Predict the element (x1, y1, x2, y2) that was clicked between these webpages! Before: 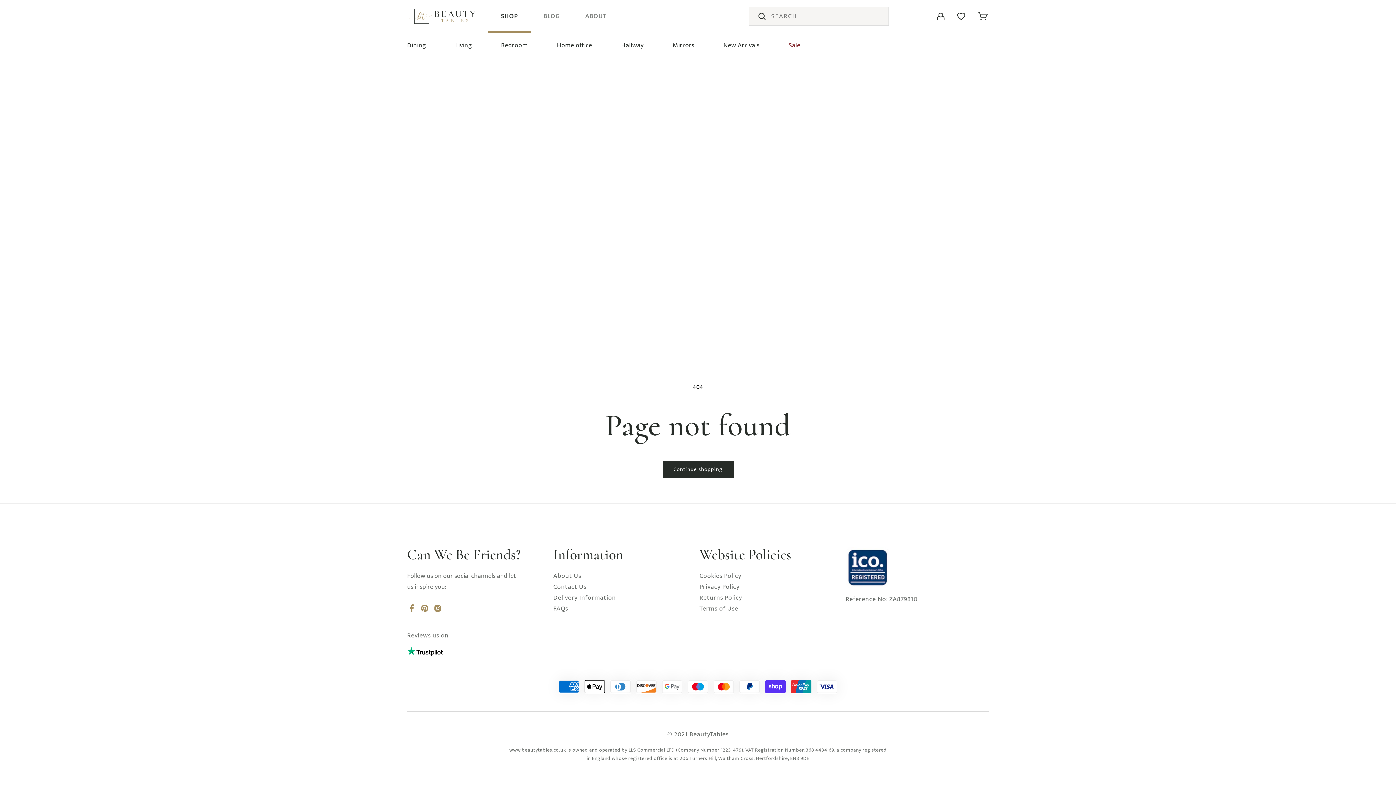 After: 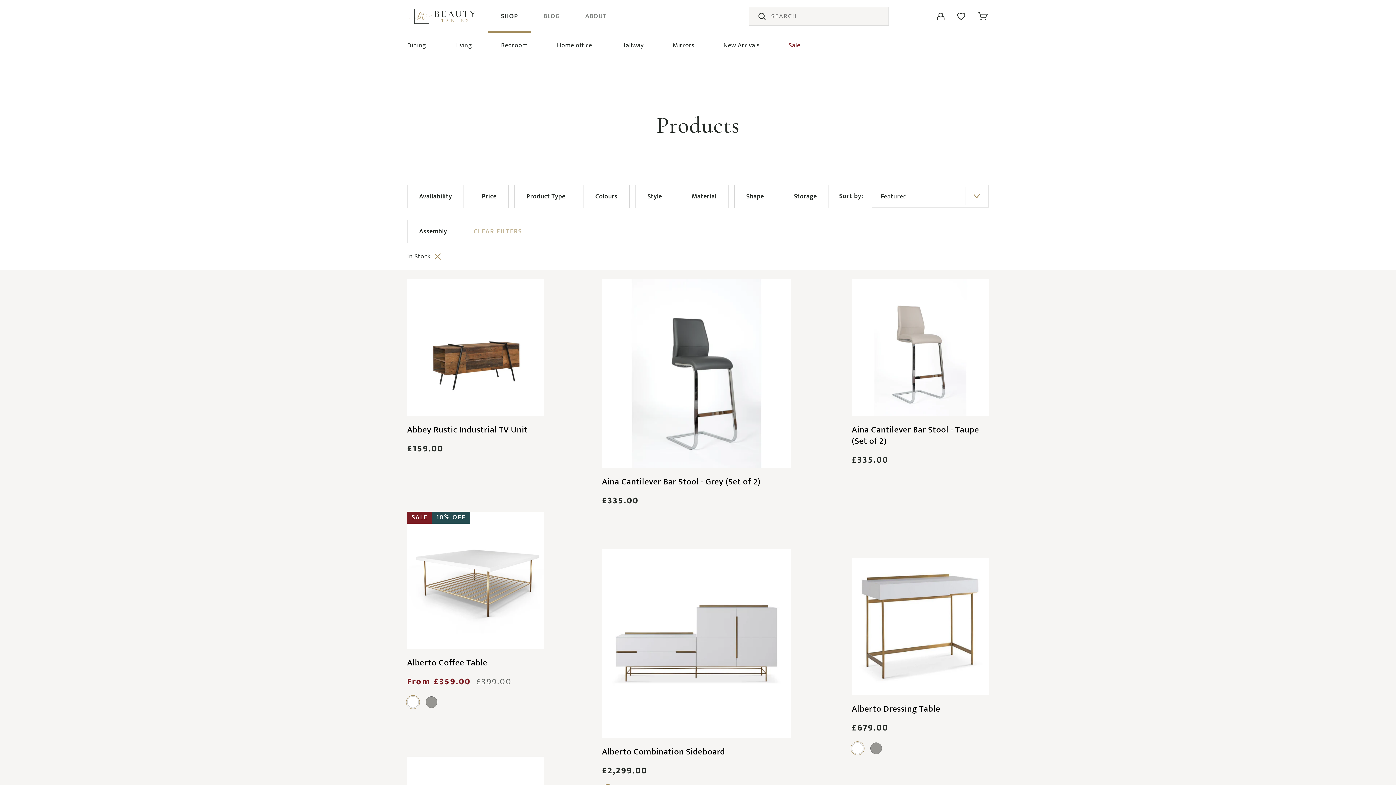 Action: label: Continue shopping bbox: (662, 461, 733, 478)